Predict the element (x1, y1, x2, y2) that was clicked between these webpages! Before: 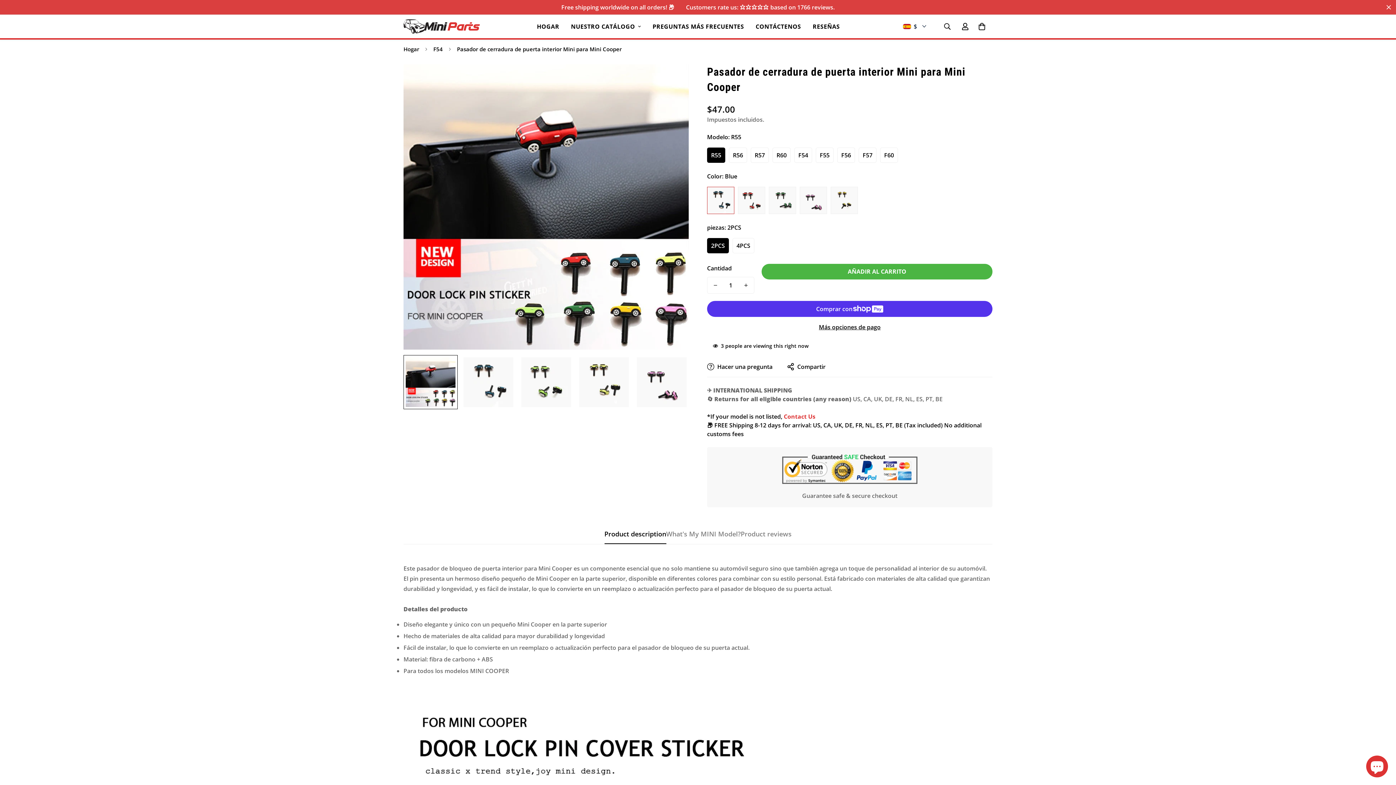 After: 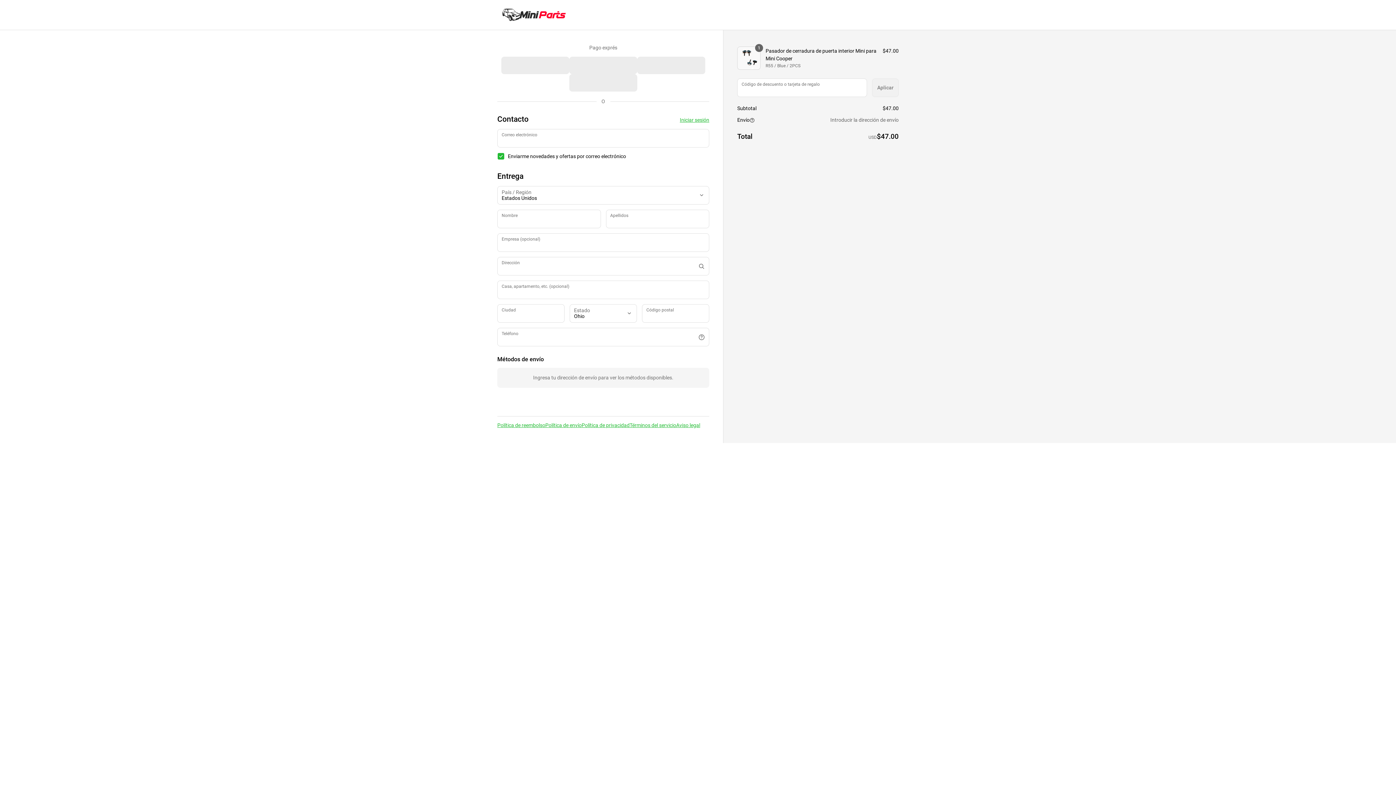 Action: label: Más opciones de pago bbox: (707, 322, 992, 331)